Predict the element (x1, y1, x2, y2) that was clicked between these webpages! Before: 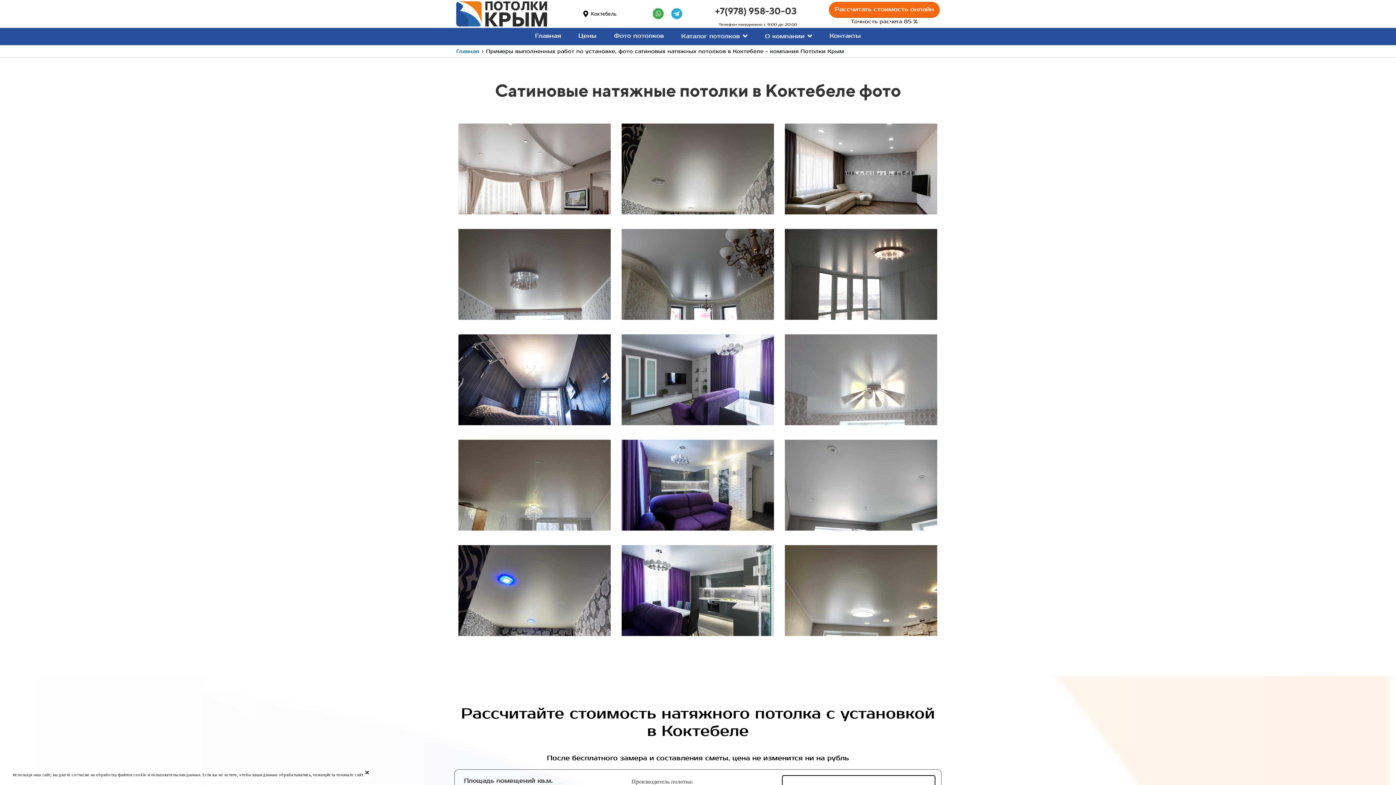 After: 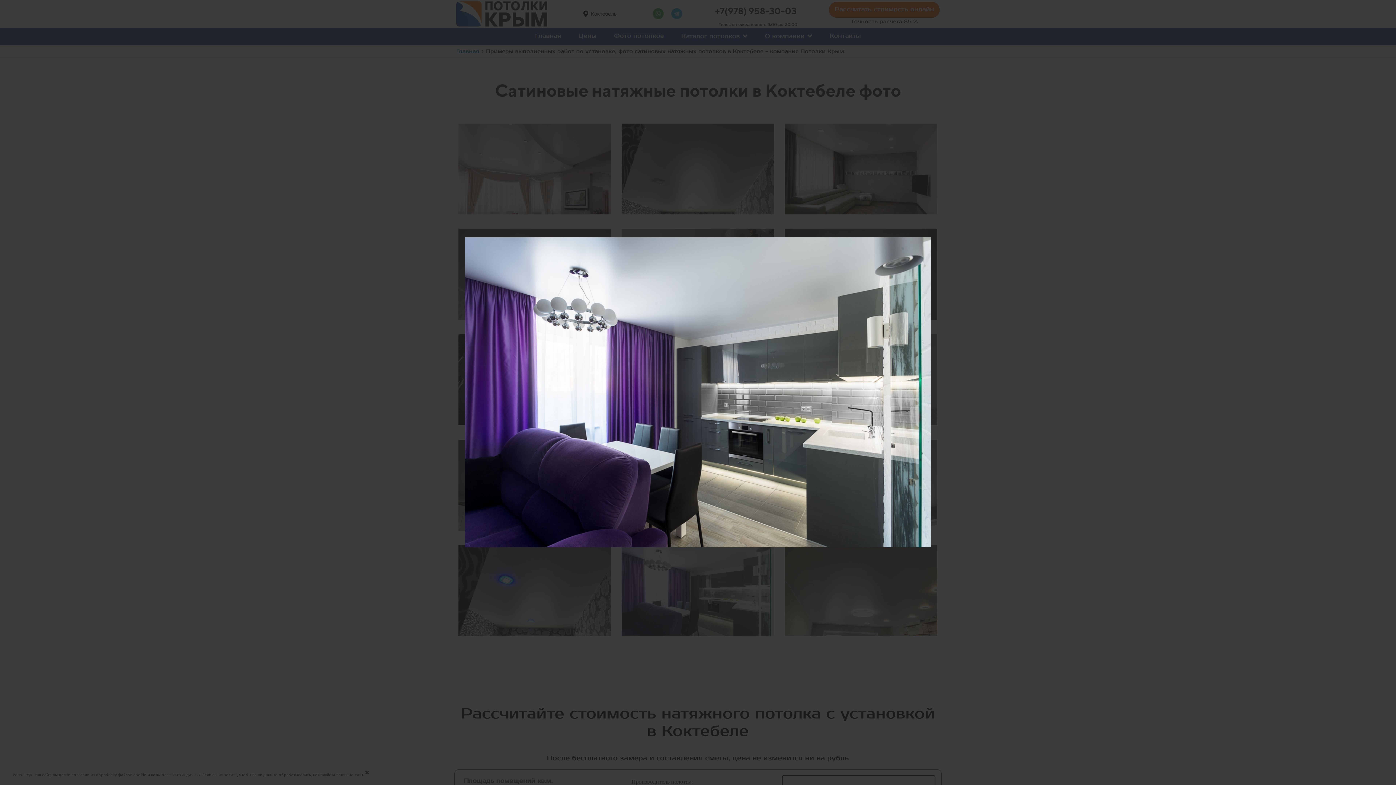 Action: bbox: (621, 545, 774, 636)